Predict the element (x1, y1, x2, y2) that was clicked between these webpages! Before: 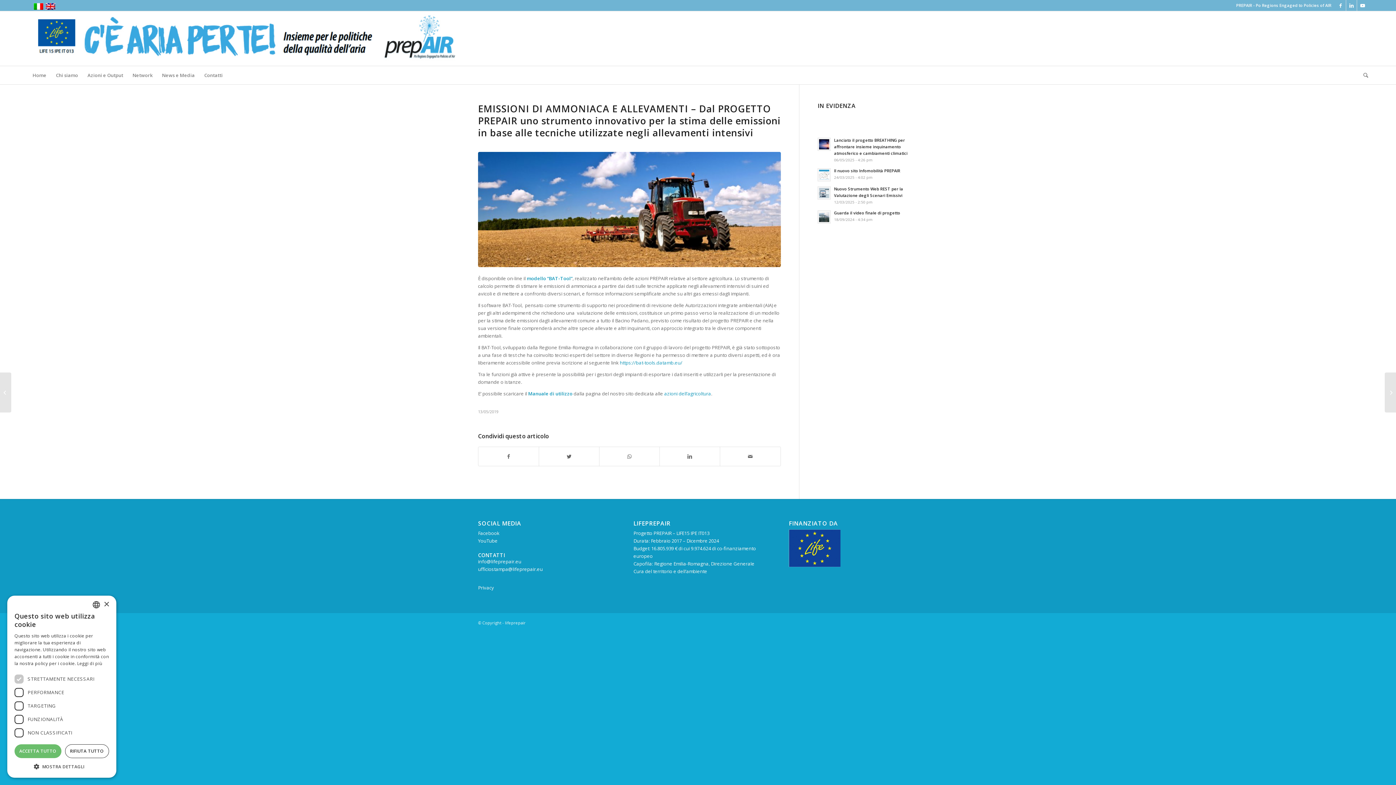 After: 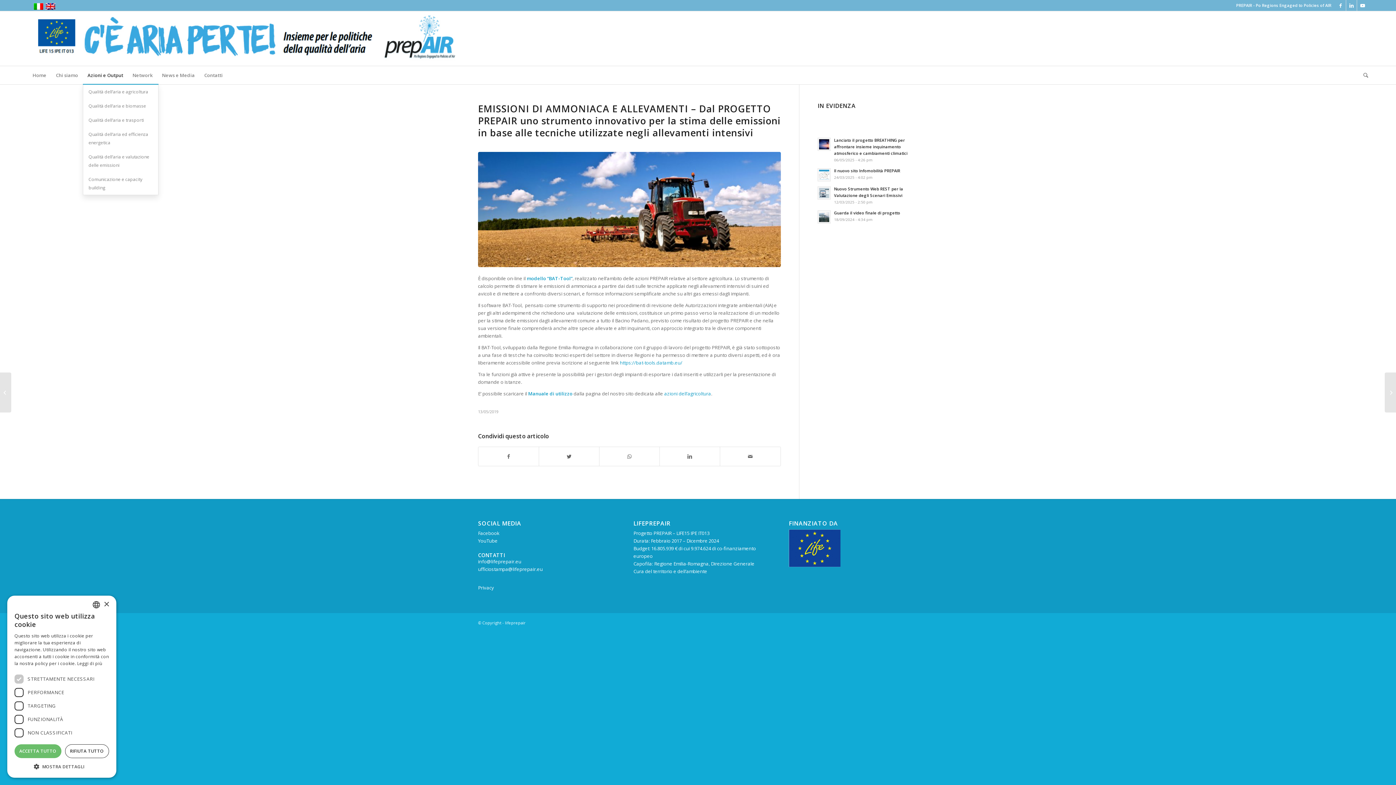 Action: label: Azioni e Output bbox: (82, 66, 127, 84)